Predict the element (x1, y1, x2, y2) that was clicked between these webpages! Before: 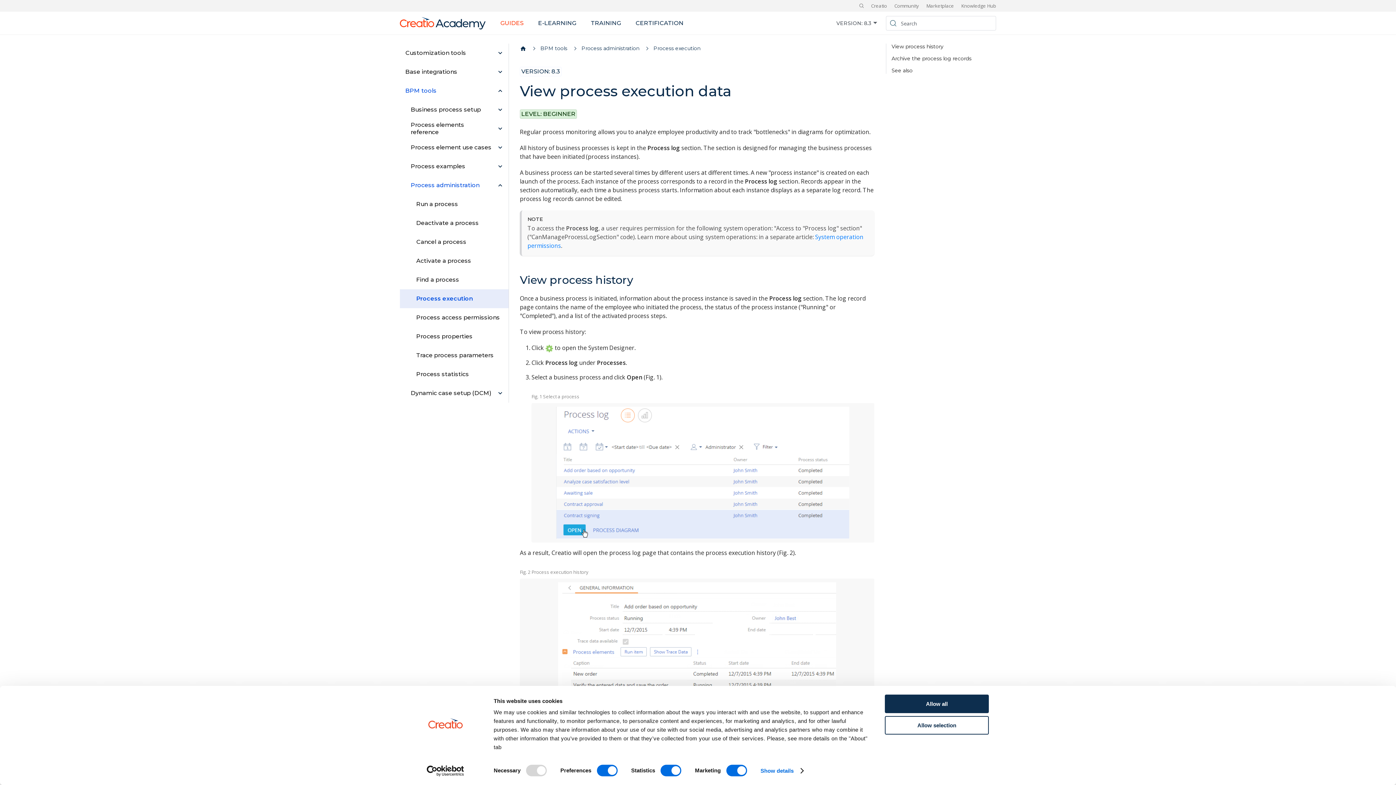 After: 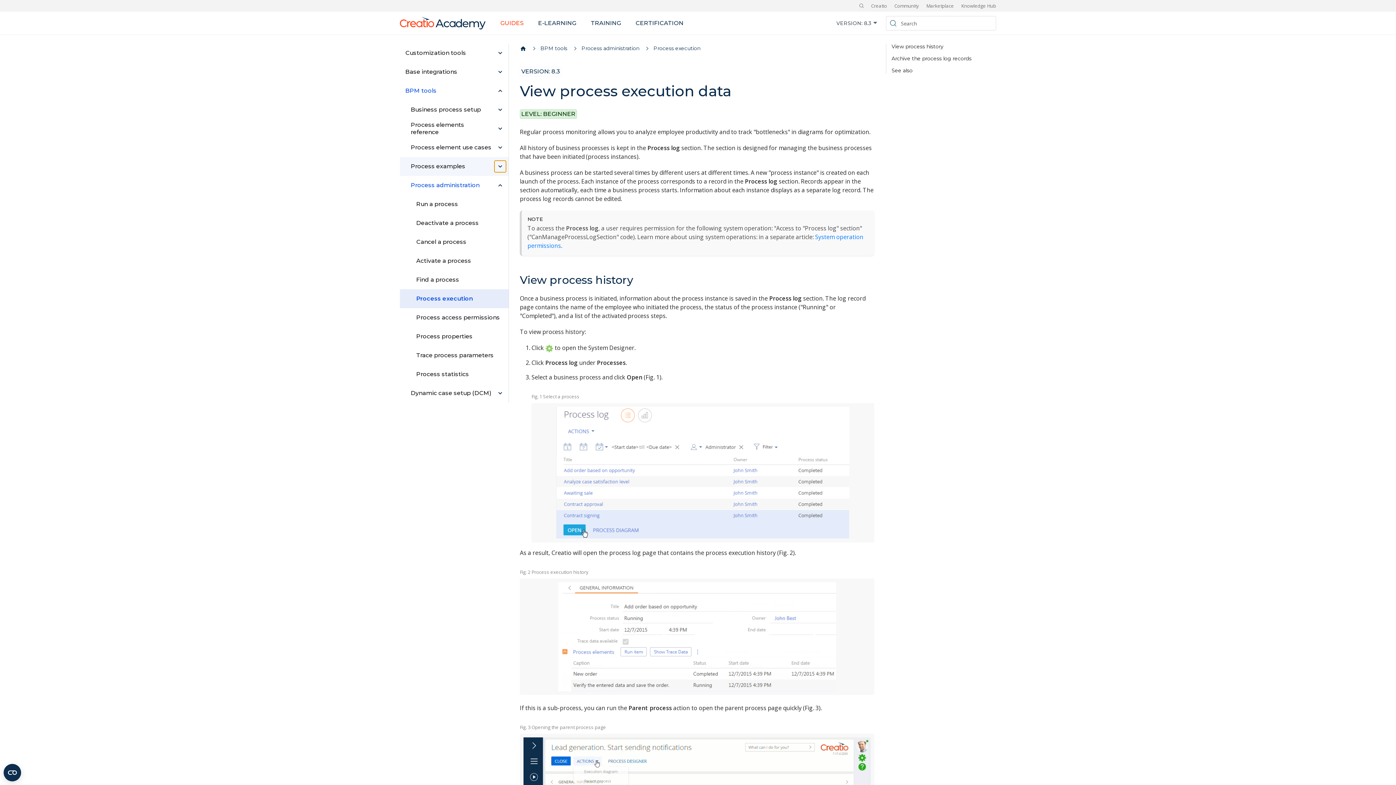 Action: bbox: (497, 163, 503, 169) label: Expand sidebar category 'Process examples'